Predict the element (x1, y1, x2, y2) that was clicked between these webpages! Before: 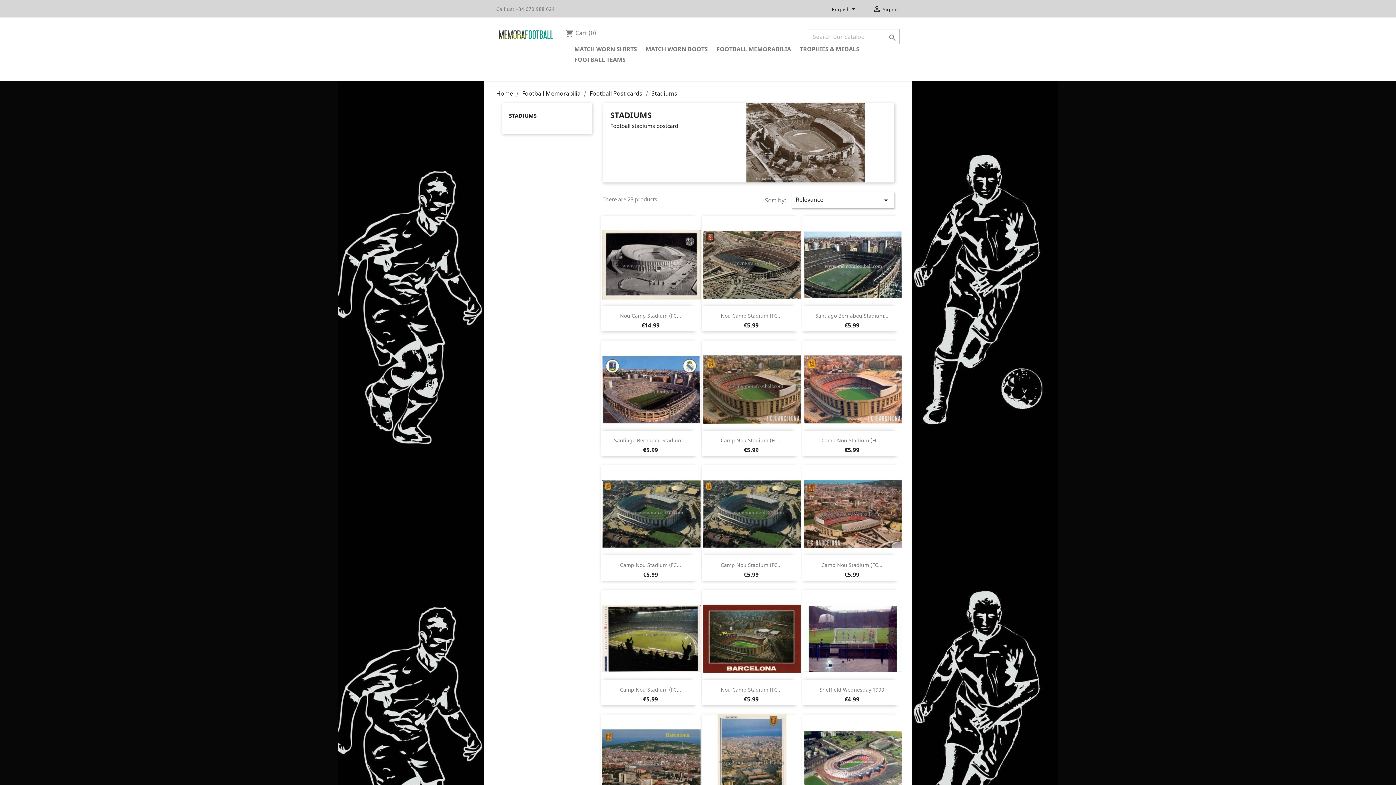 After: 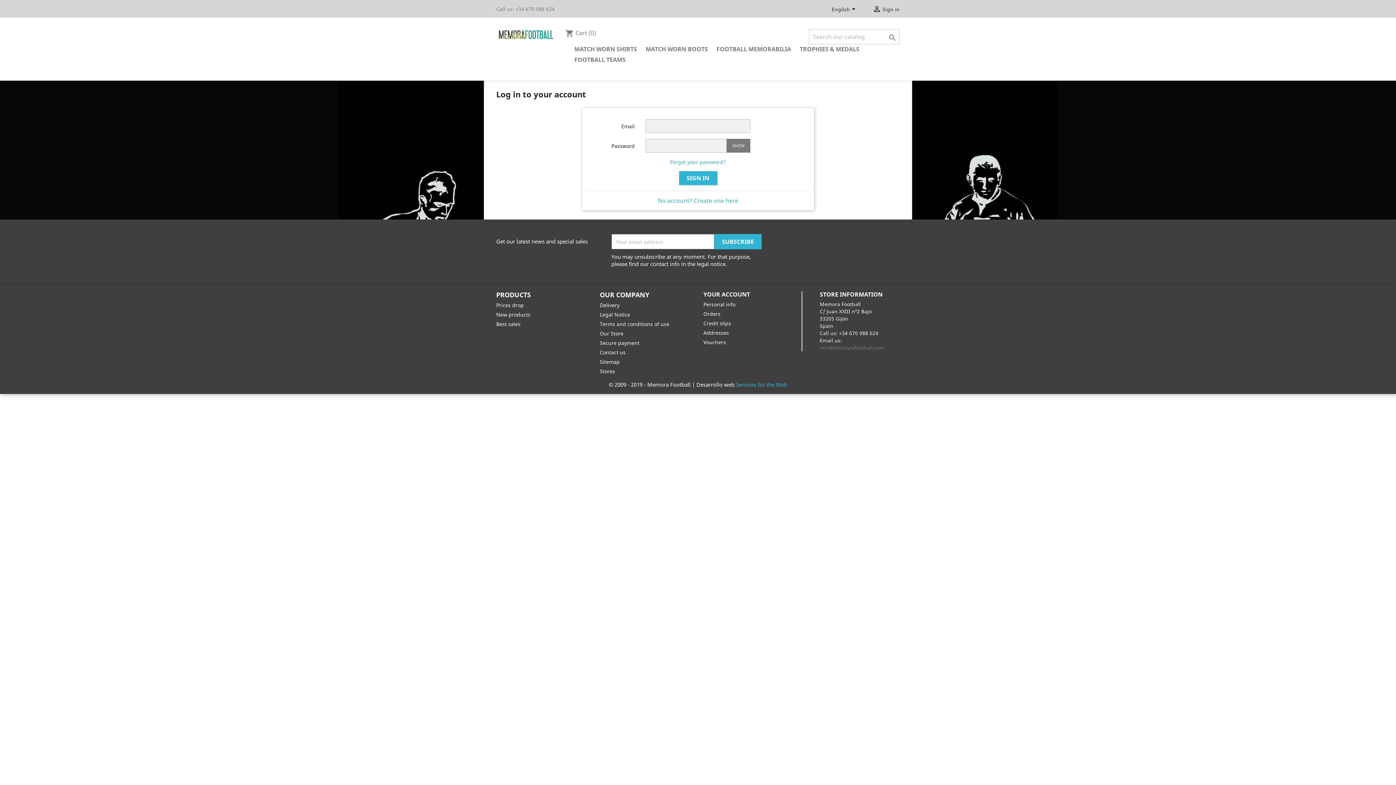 Action: label:  Sign in bbox: (872, 5, 899, 12)